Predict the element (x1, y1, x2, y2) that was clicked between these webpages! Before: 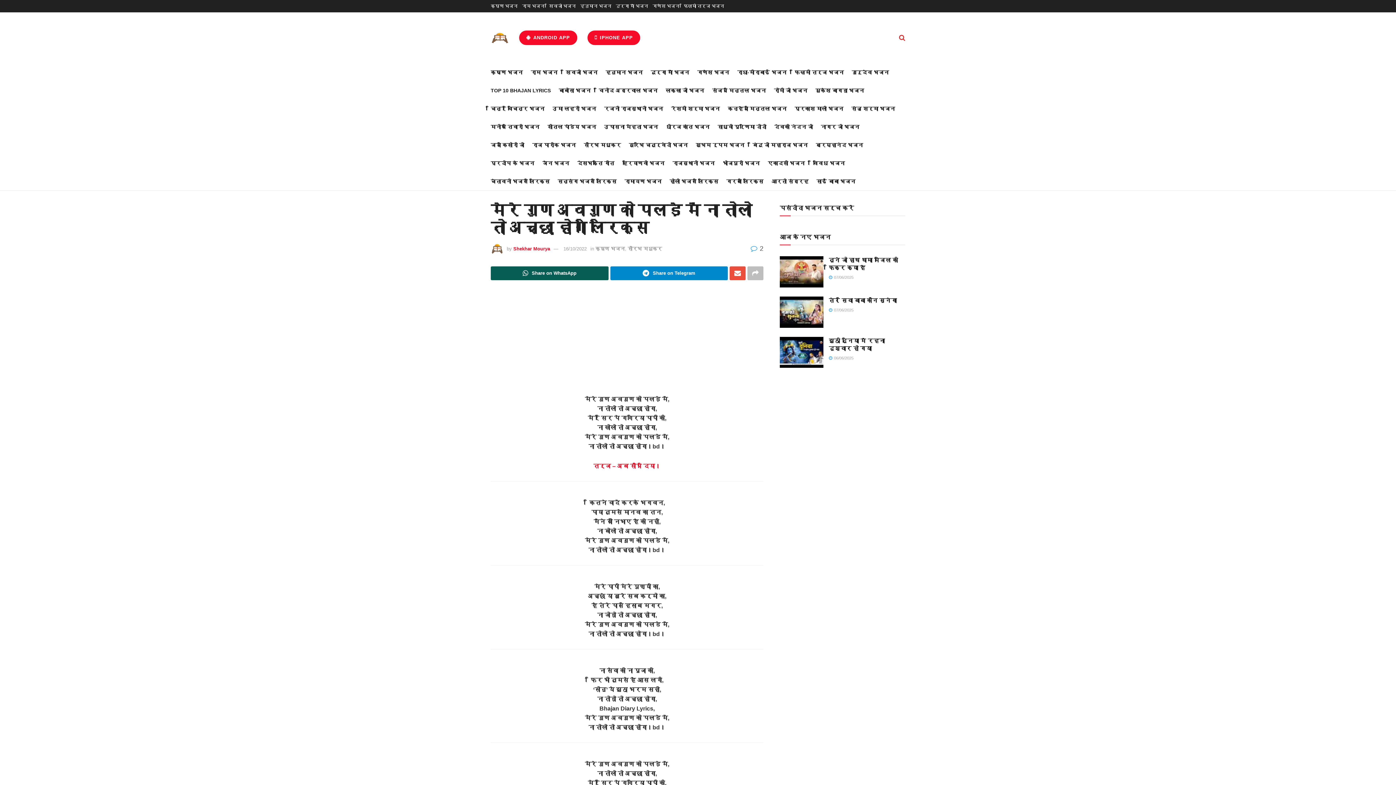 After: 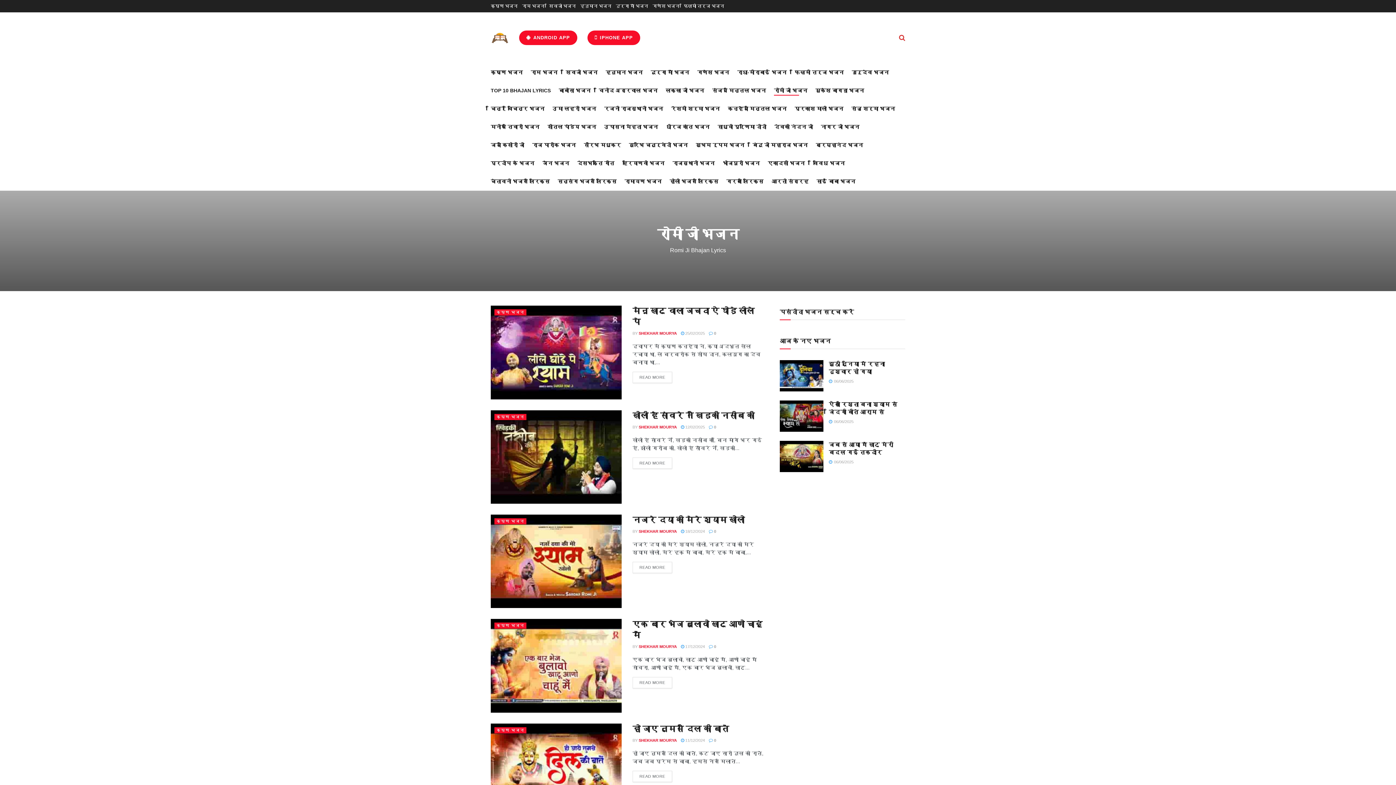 Action: bbox: (774, 85, 807, 95) label: रोमी जी भजन